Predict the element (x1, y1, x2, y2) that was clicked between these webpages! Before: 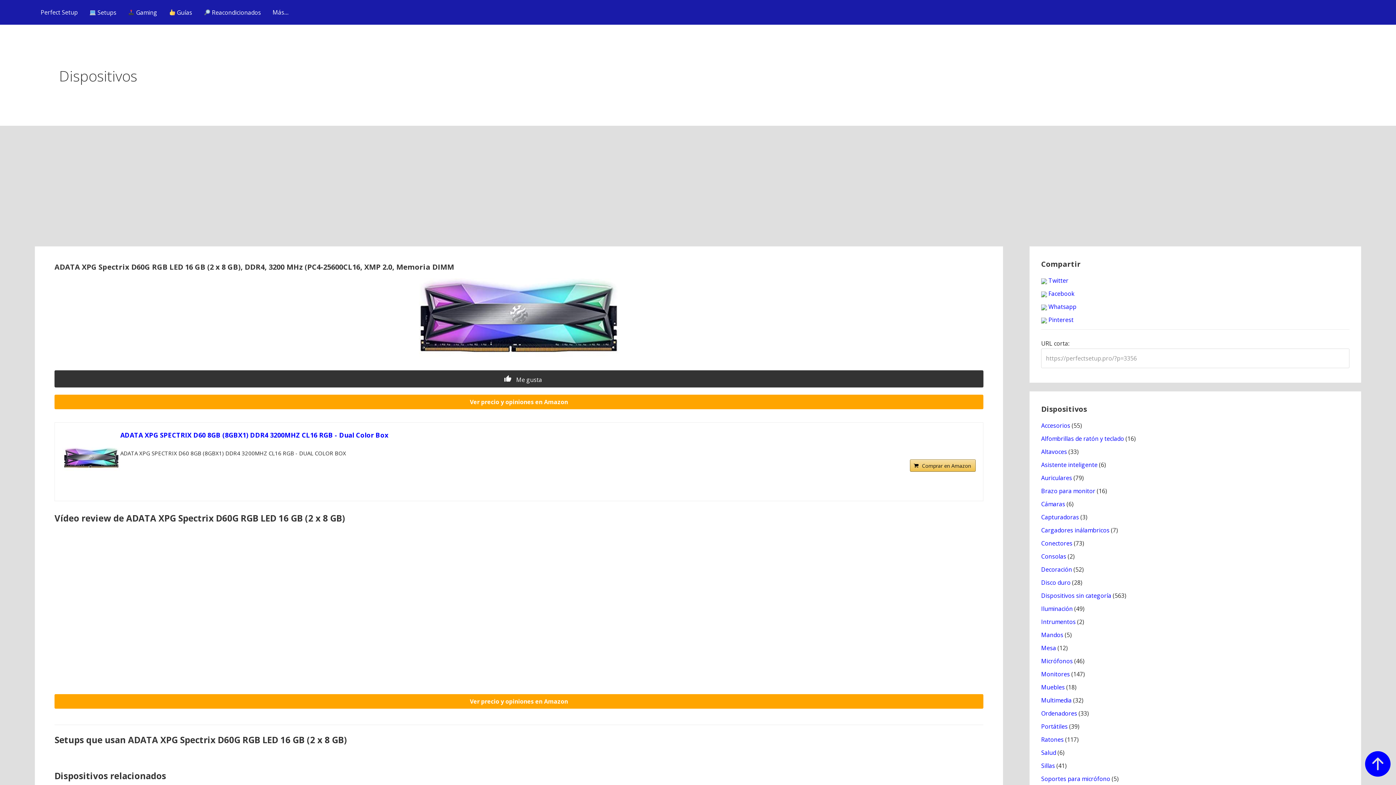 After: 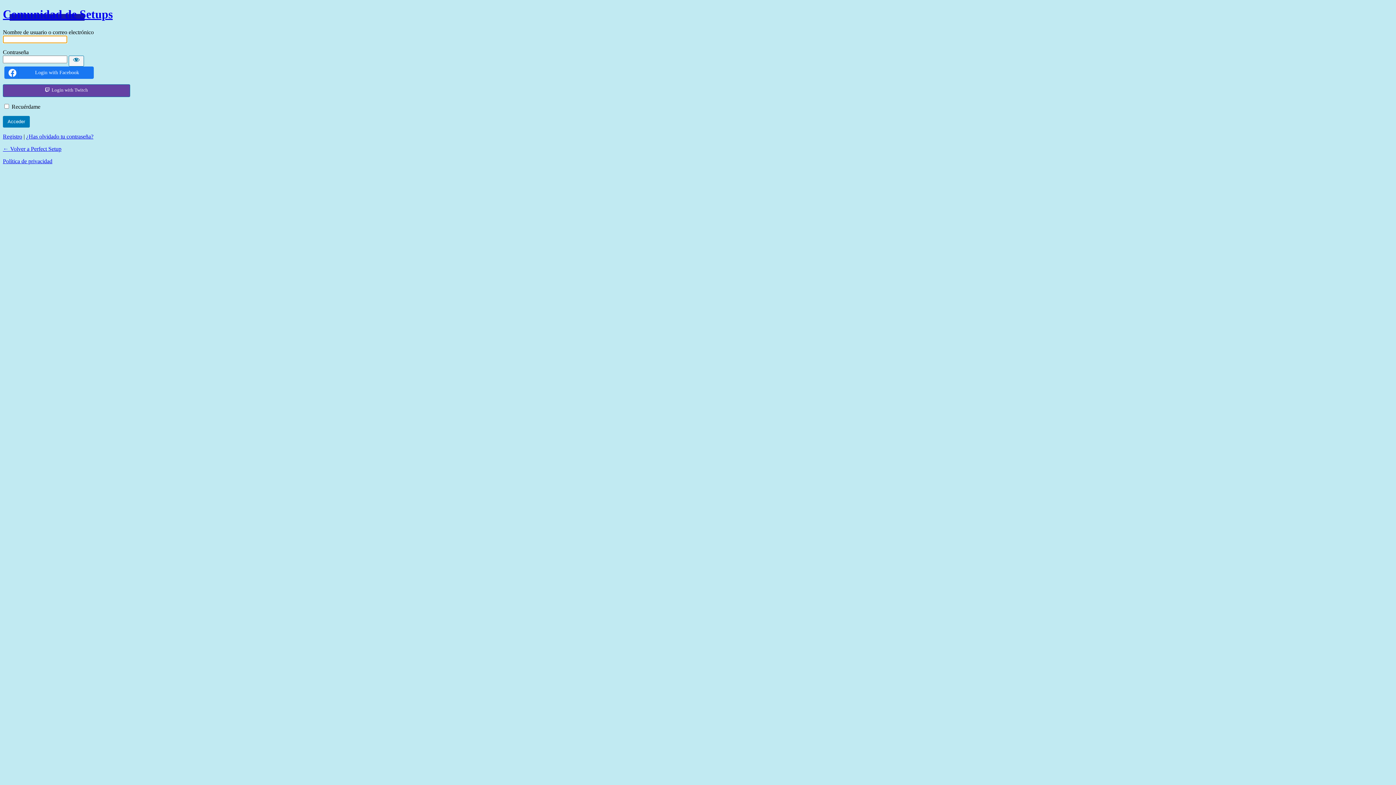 Action: bbox: (54, 370, 983, 387) label:  Me gusta